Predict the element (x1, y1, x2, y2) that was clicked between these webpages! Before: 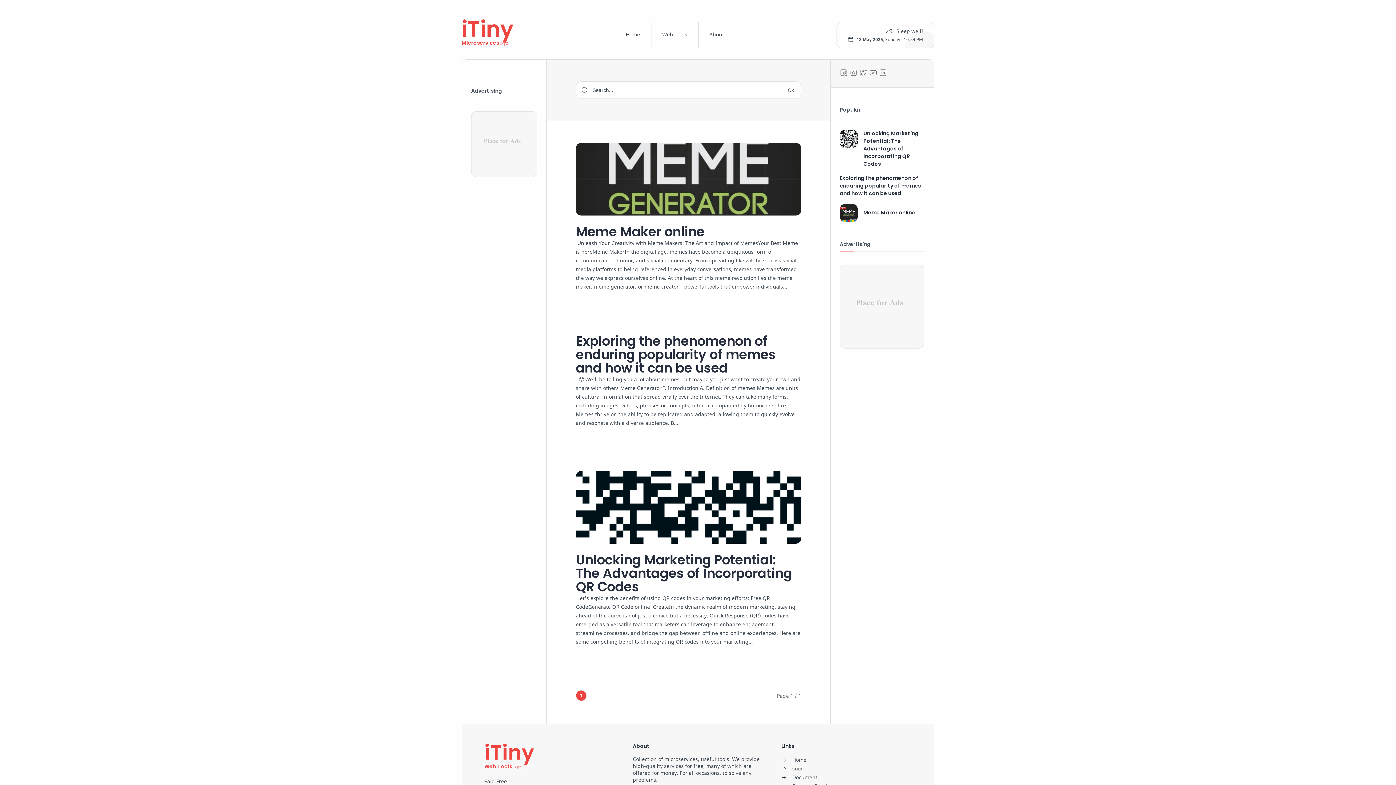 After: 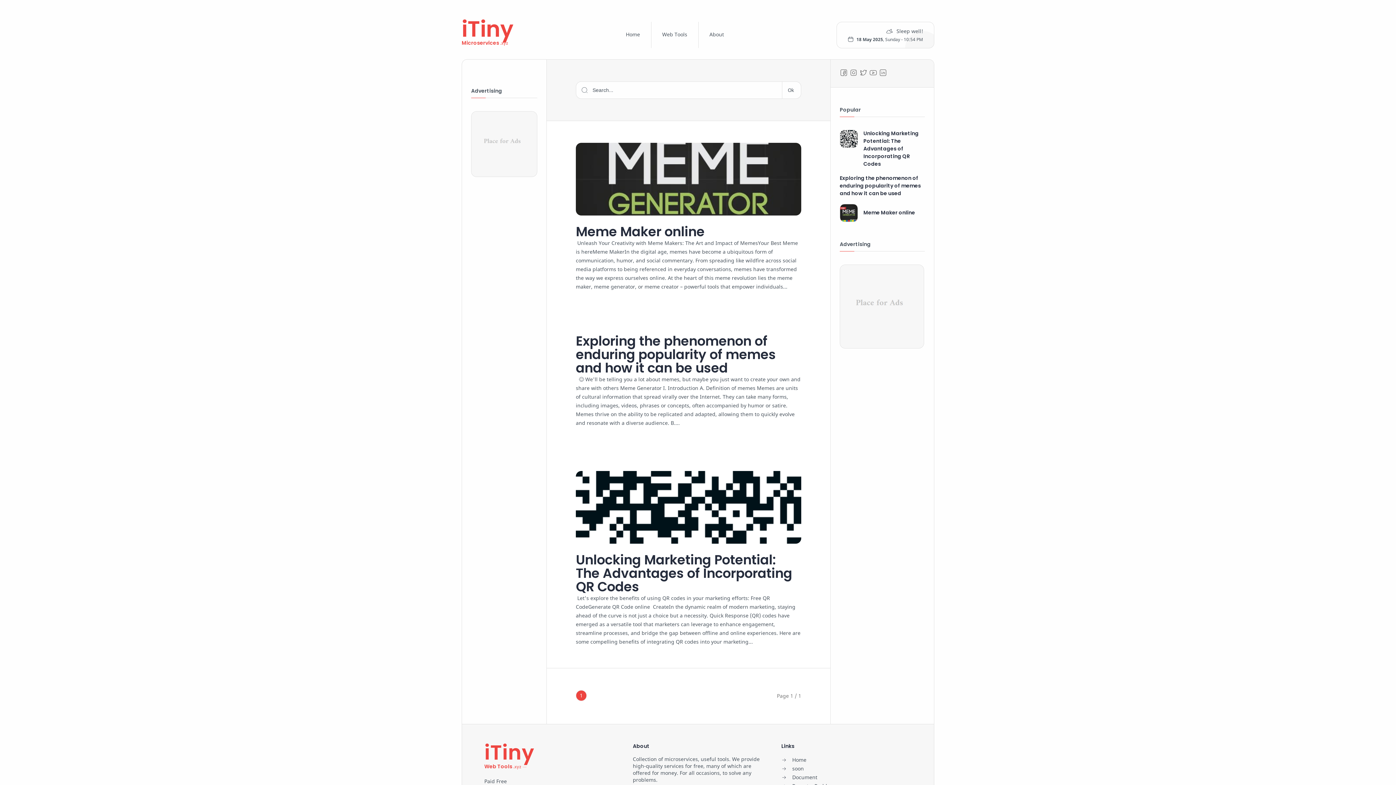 Action: bbox: (626, 30, 640, 37) label: Home